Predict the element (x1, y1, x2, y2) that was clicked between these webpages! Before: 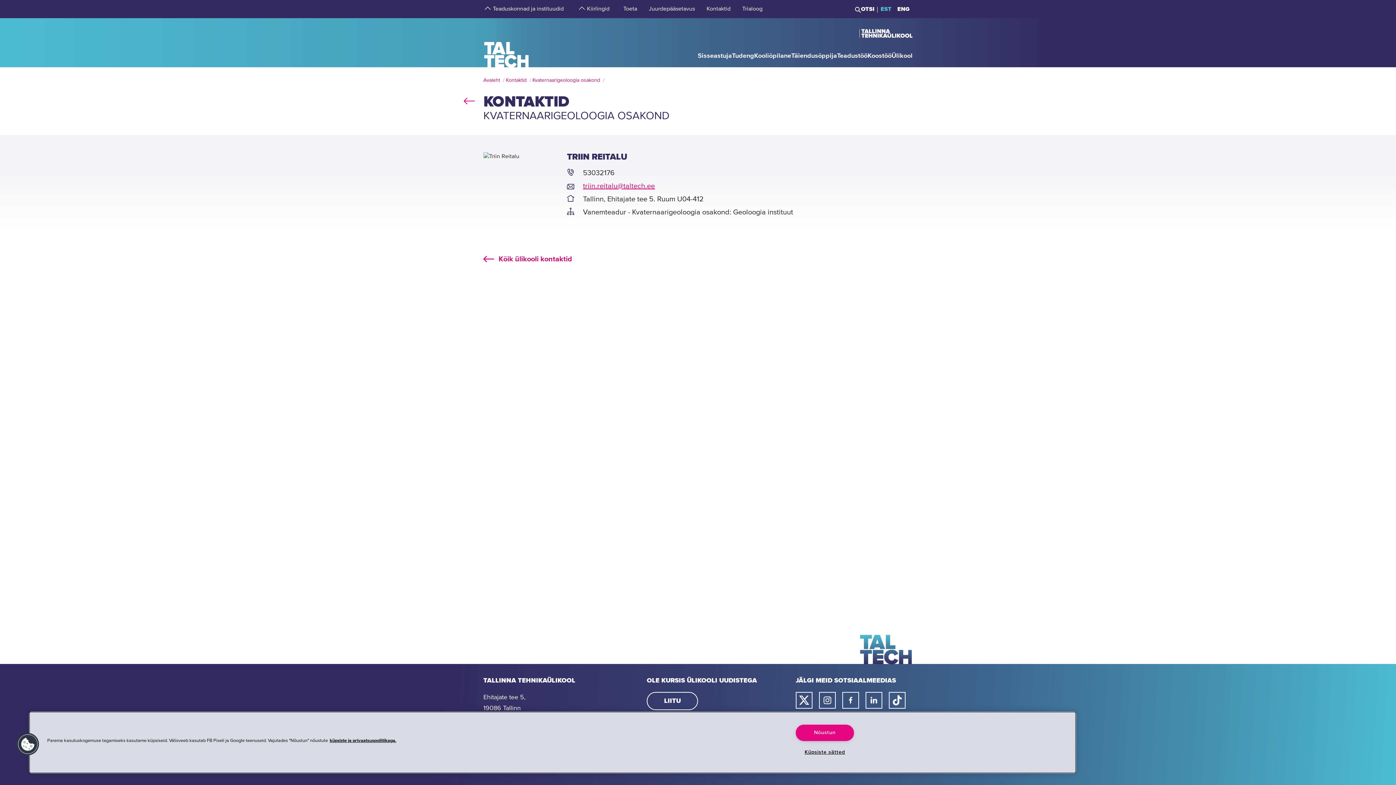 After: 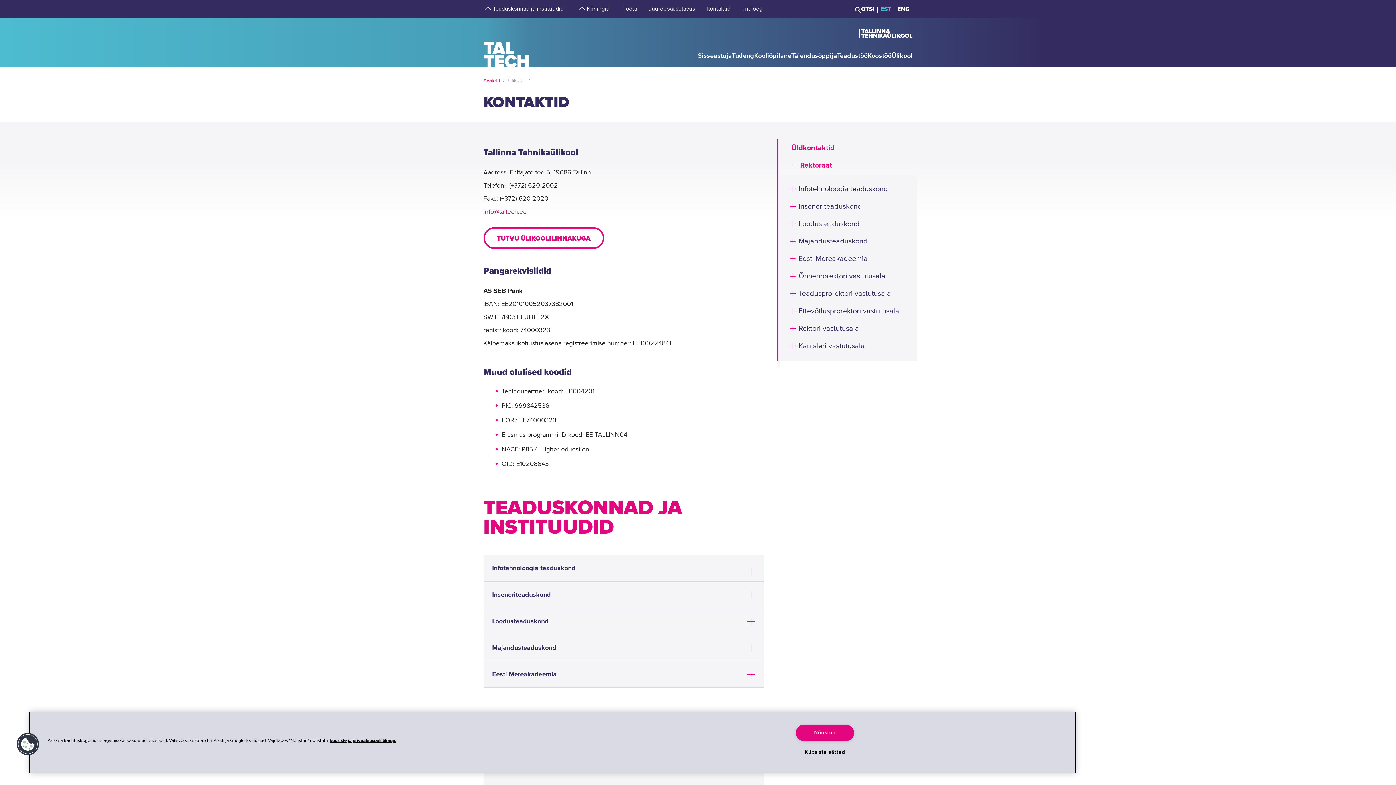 Action: bbox: (483, 253, 572, 265) label: Kõik ülikooli kontaktid